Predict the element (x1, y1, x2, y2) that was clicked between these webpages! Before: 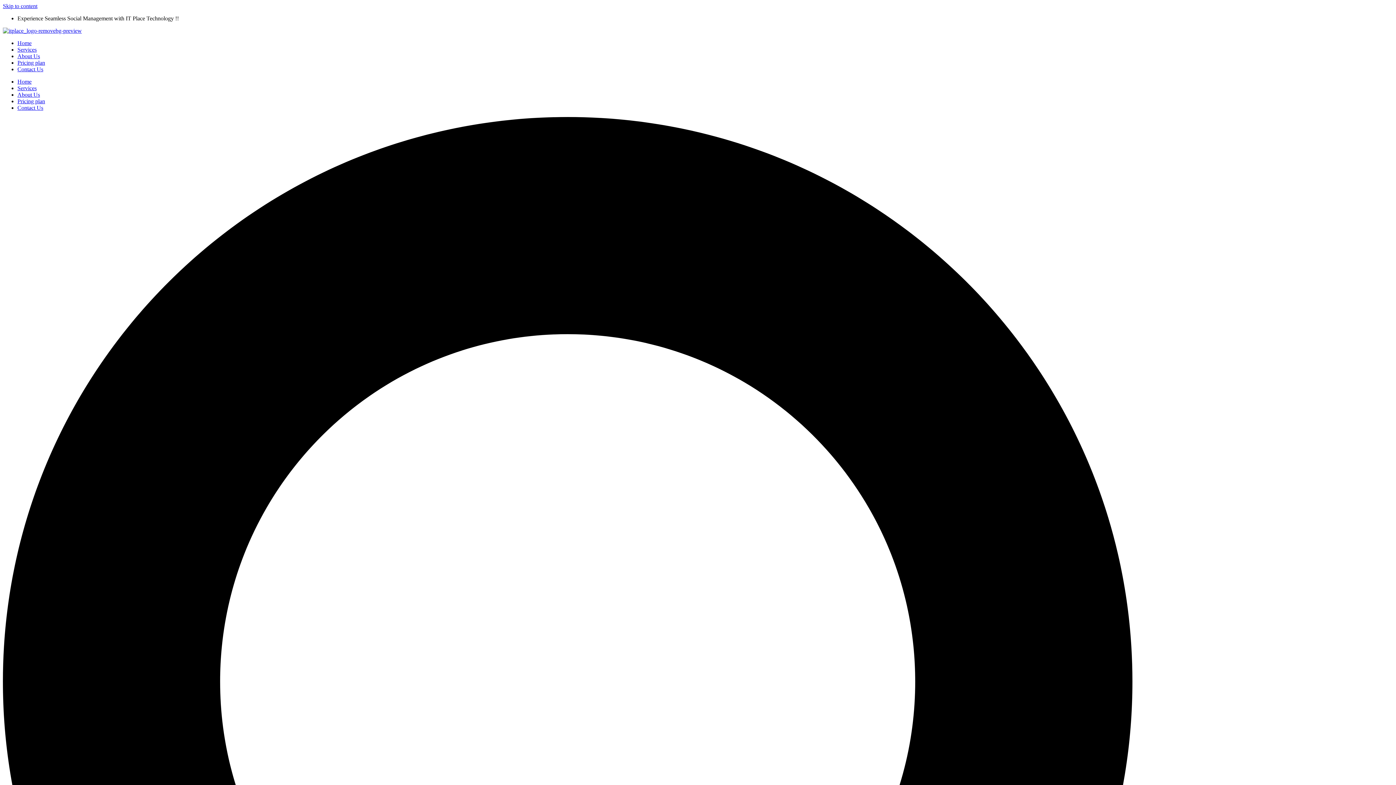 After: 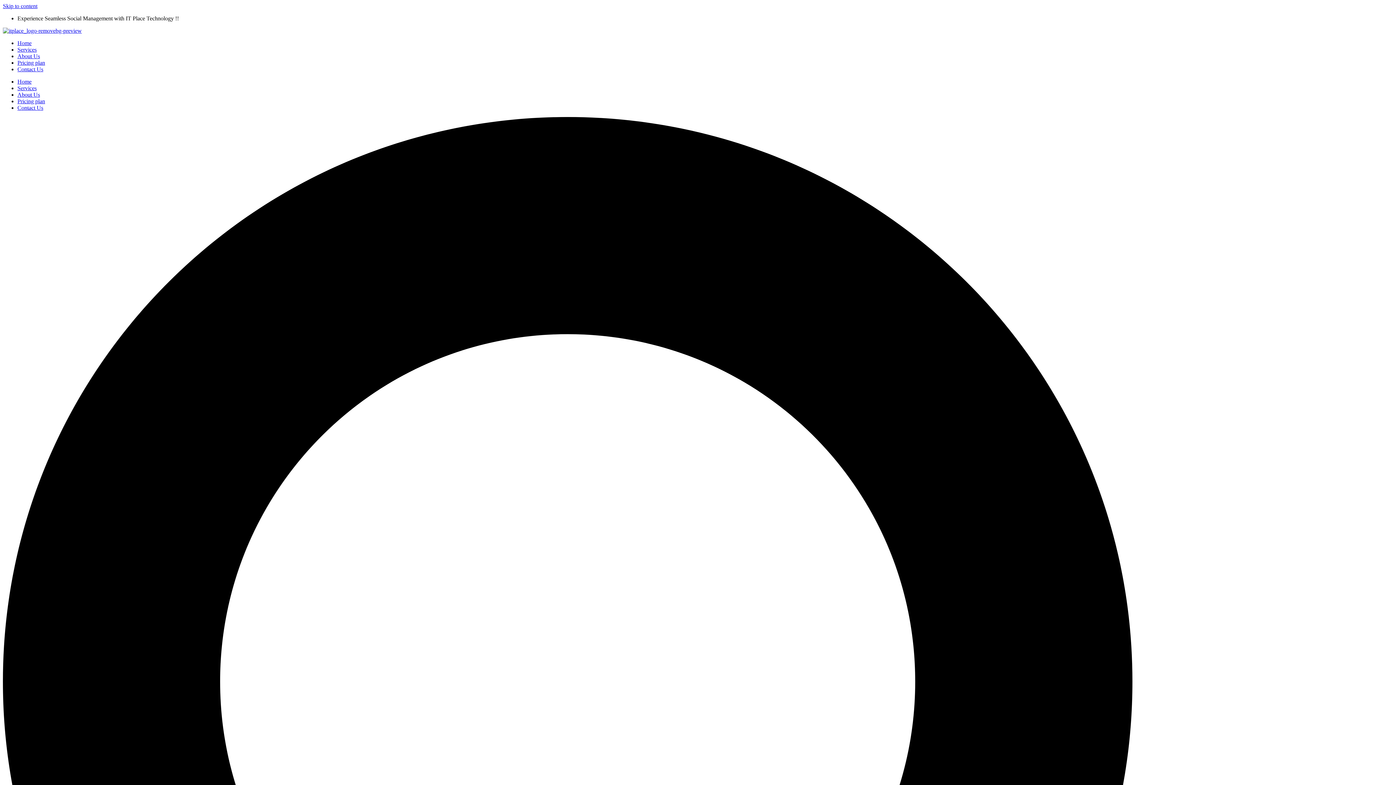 Action: bbox: (2, 27, 81, 33)